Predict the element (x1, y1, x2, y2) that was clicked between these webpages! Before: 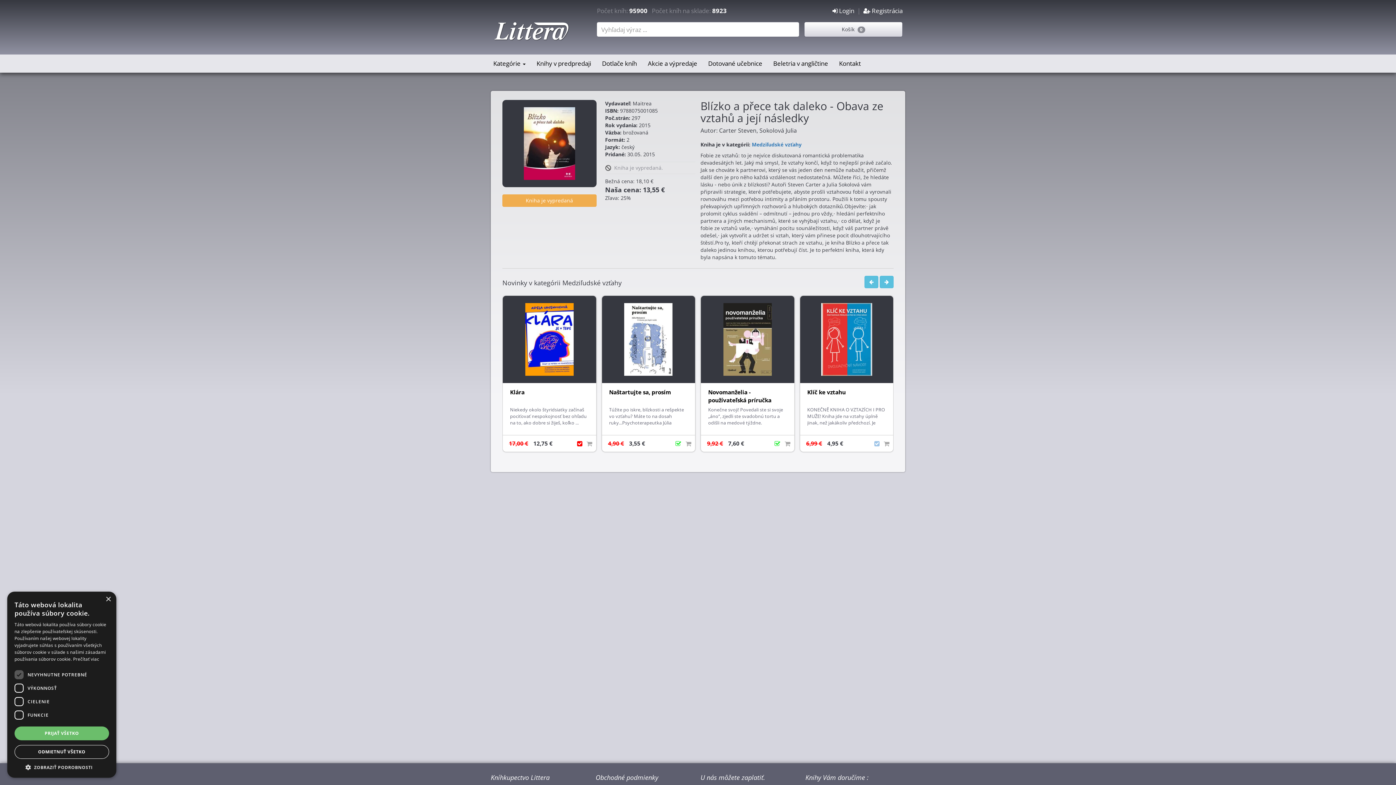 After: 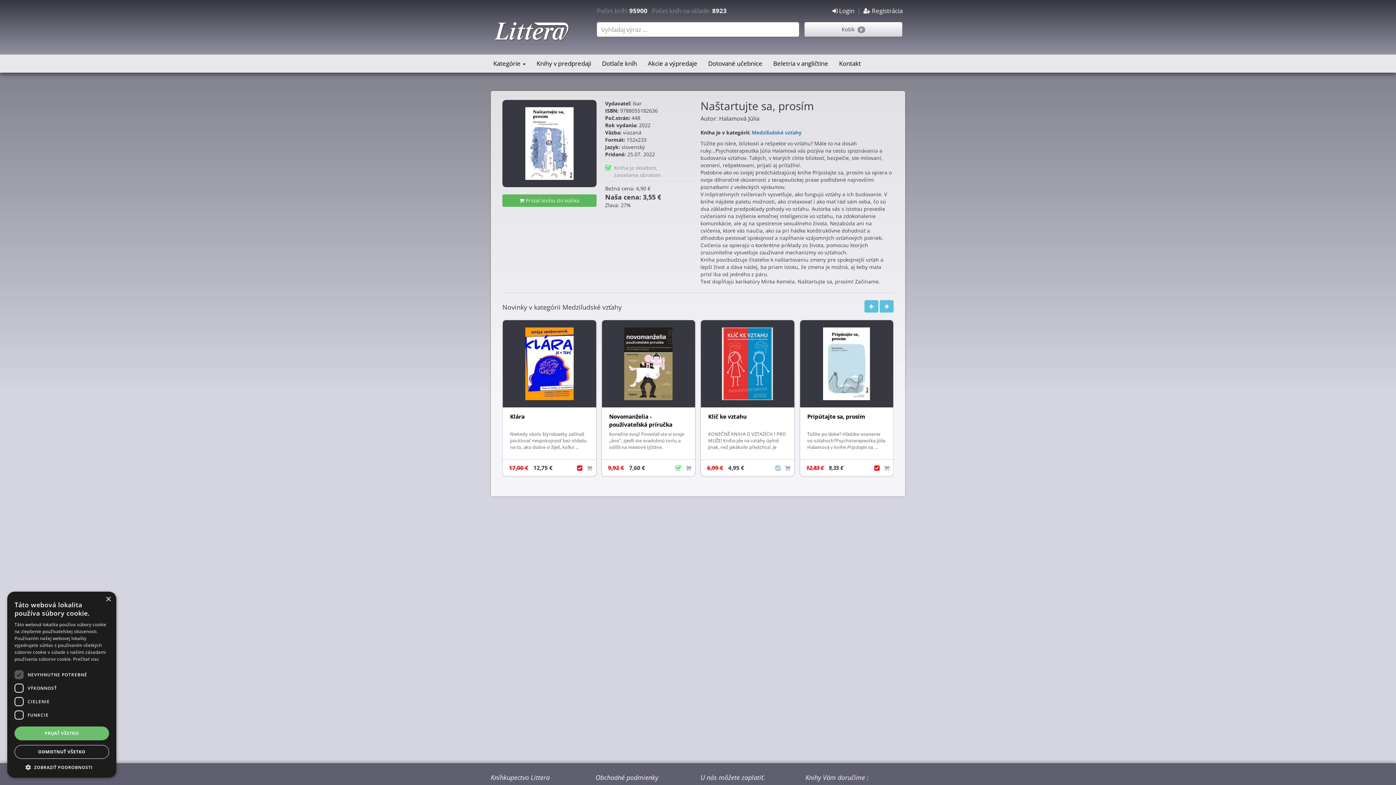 Action: bbox: (624, 335, 672, 342)